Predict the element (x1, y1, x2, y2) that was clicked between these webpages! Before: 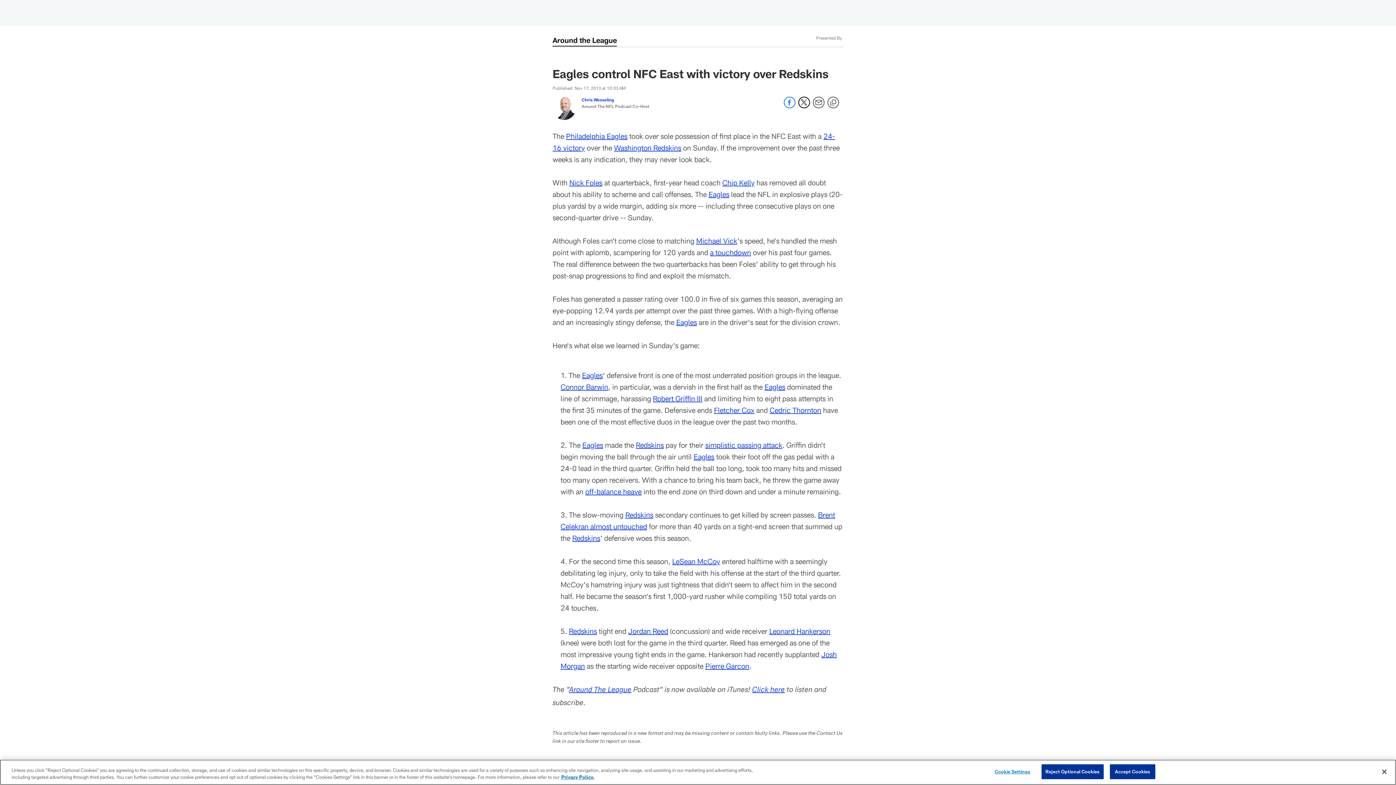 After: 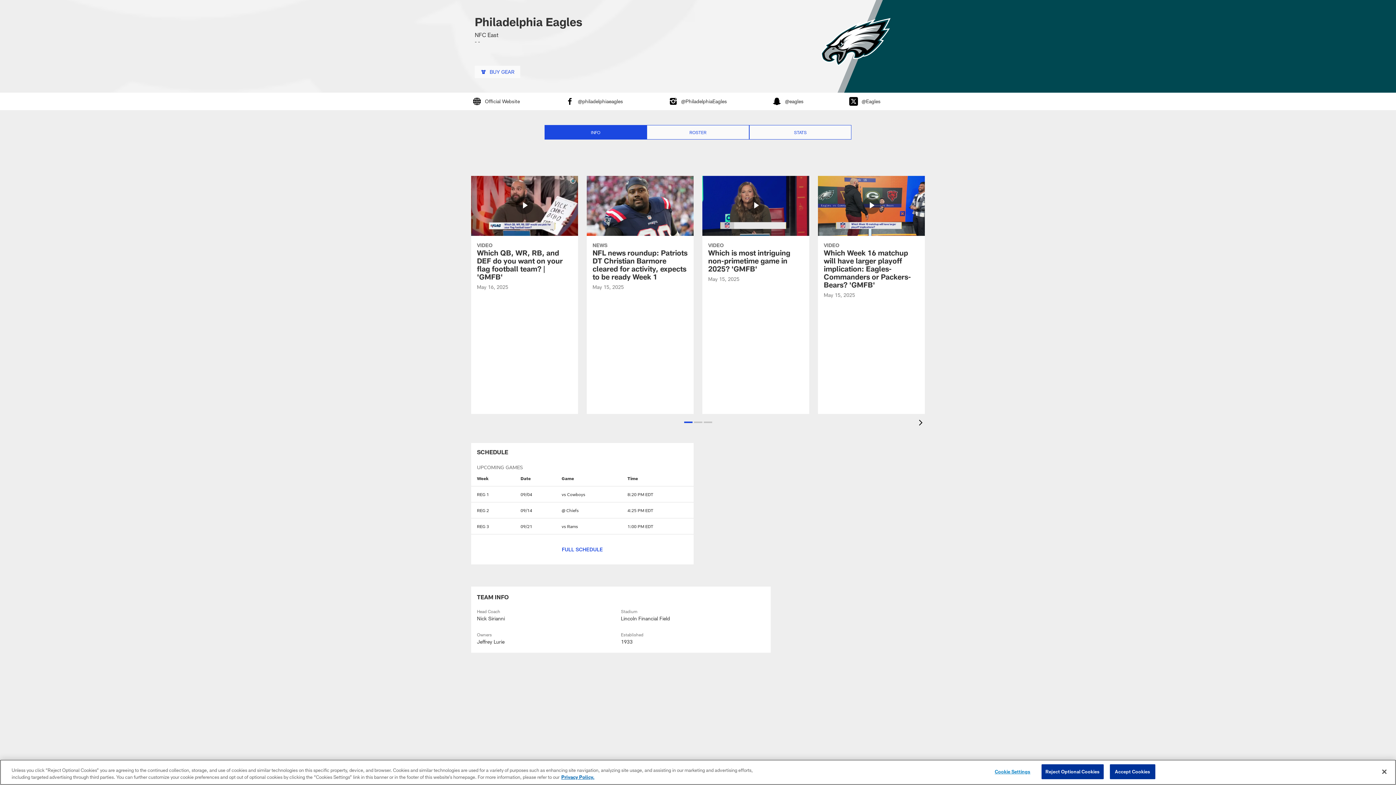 Action: bbox: (676, 317, 697, 326) label: Eagles